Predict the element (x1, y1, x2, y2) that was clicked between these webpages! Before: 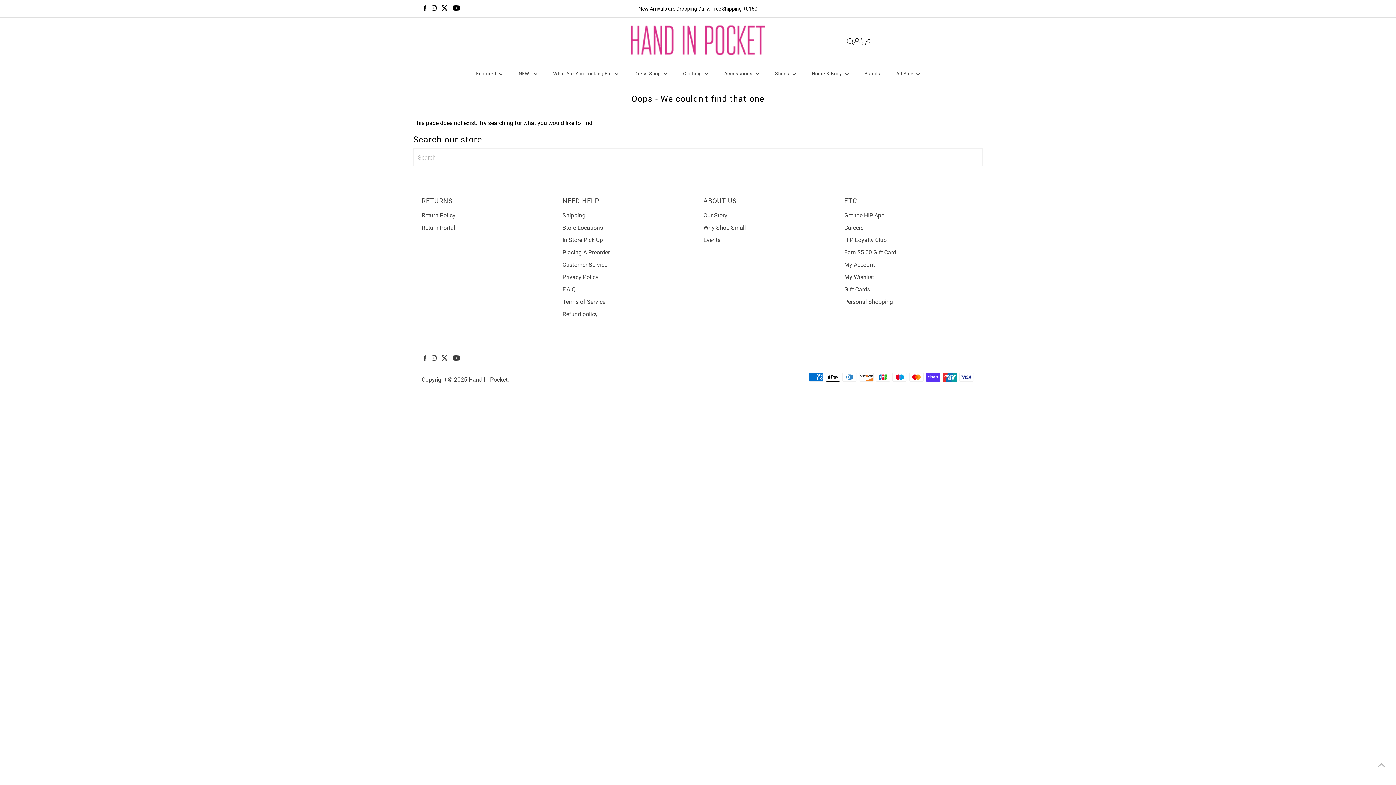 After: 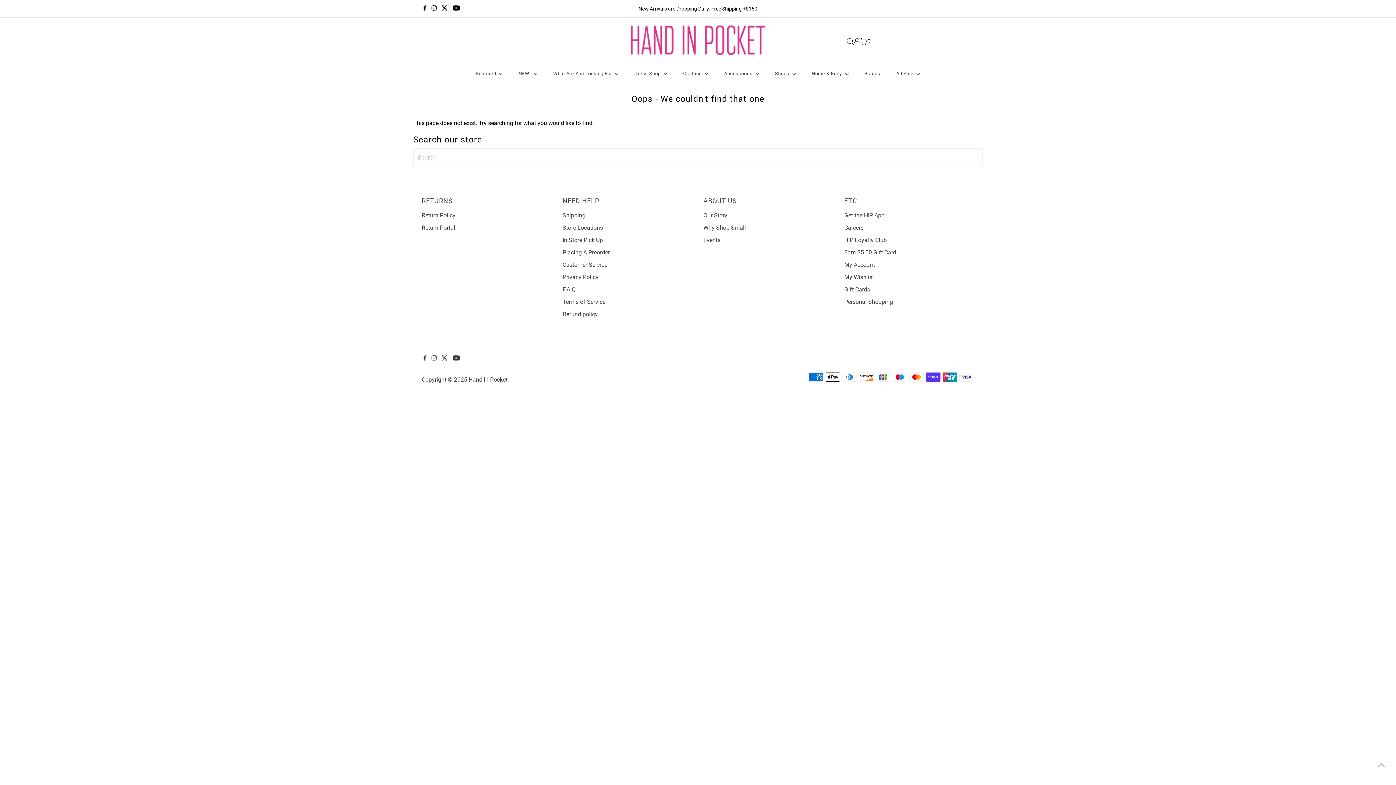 Action: bbox: (439, 0, 449, 17) label: Twitter